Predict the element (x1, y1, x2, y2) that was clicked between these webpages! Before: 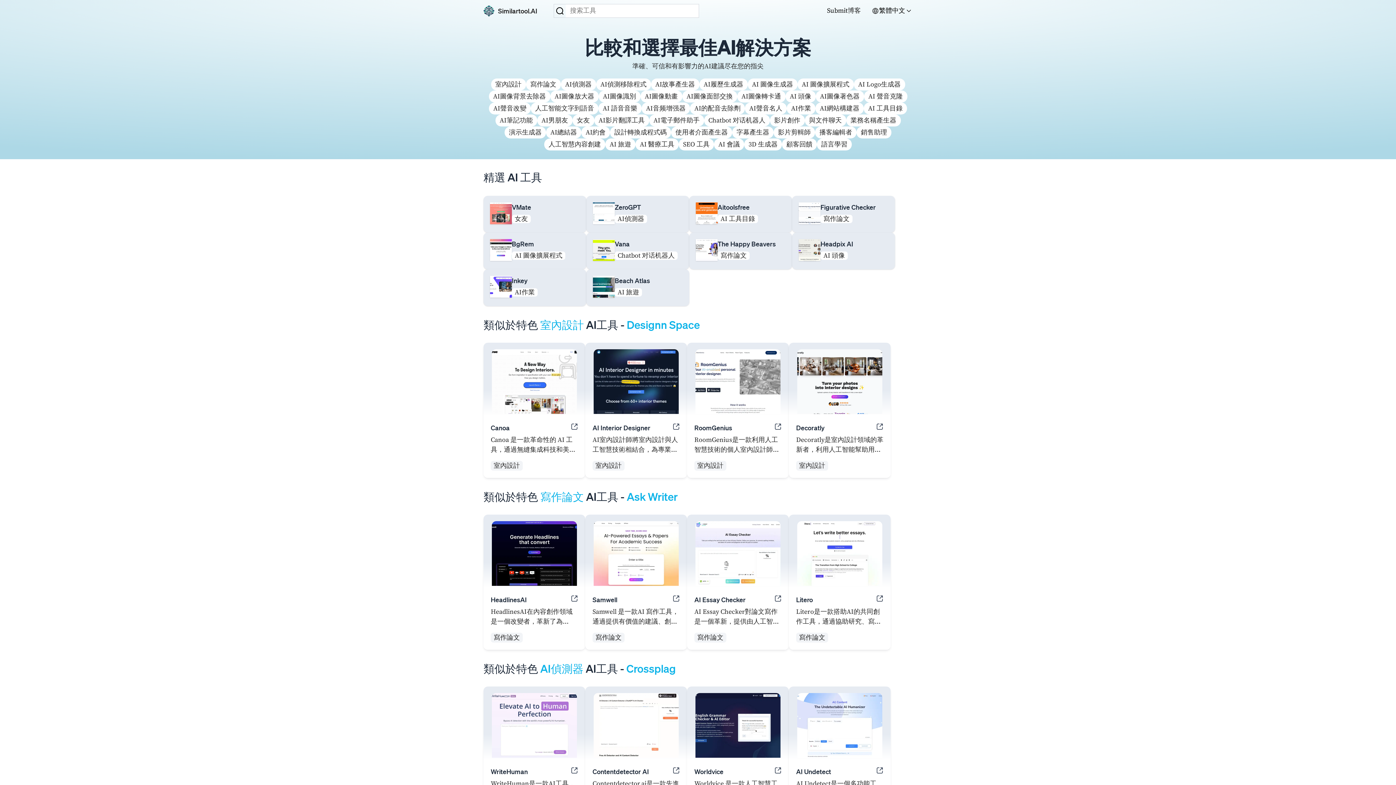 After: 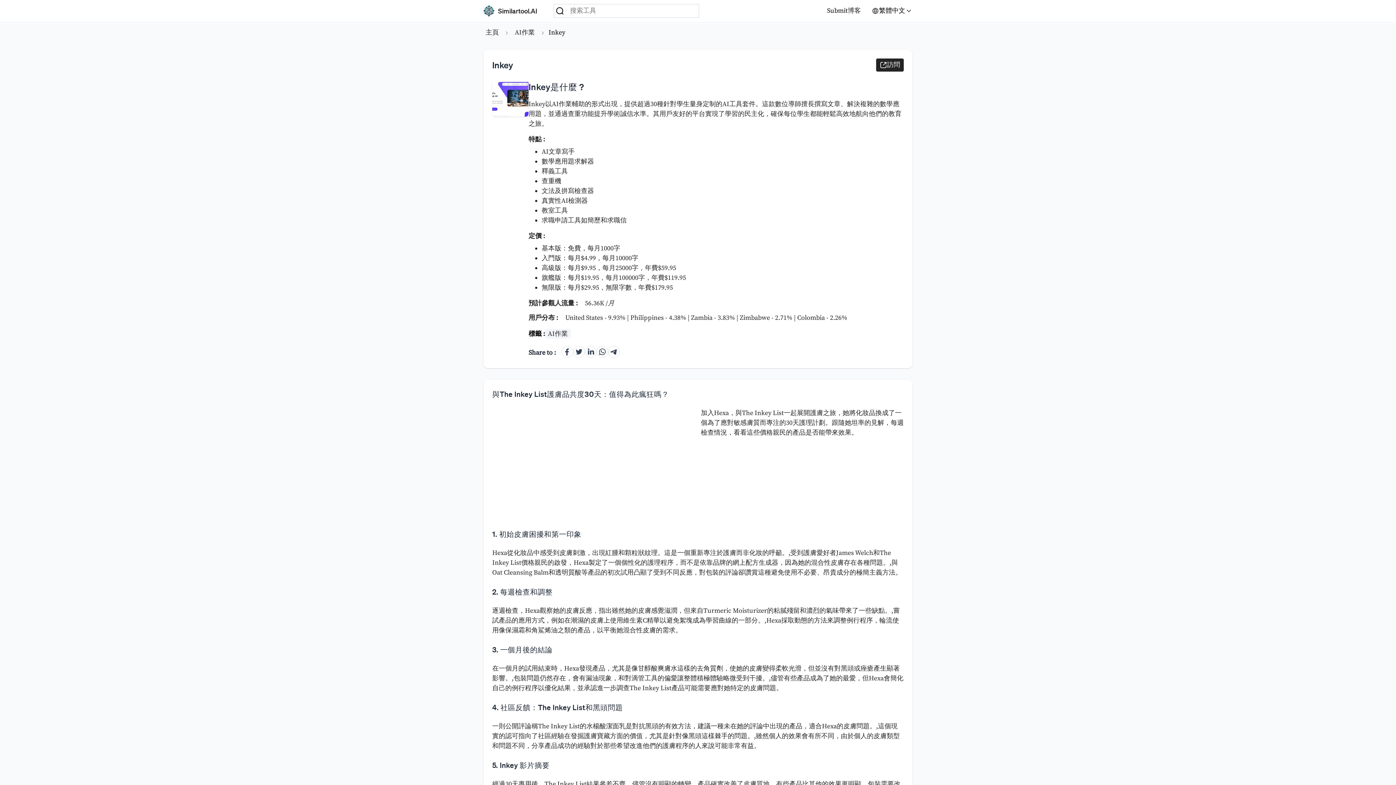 Action: bbox: (490, 276, 512, 299)